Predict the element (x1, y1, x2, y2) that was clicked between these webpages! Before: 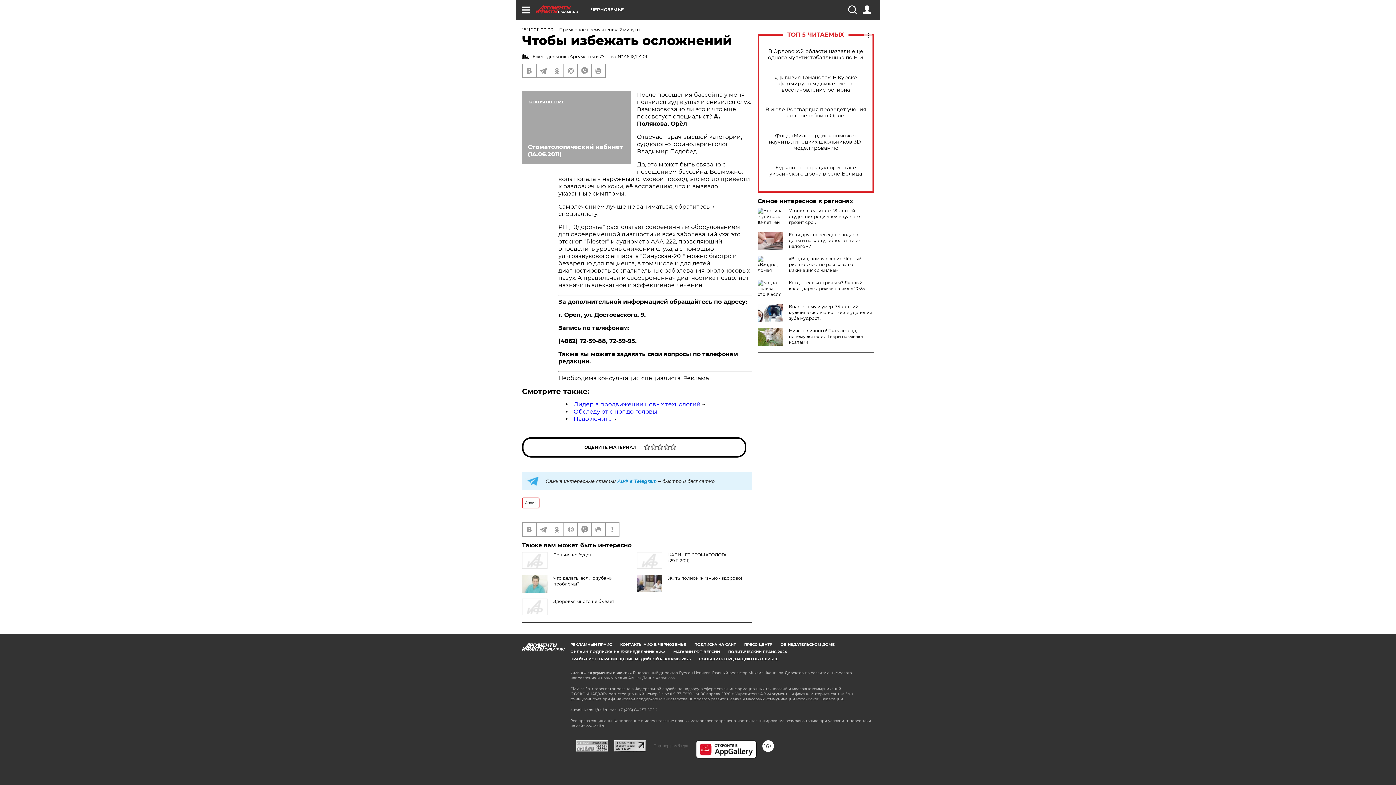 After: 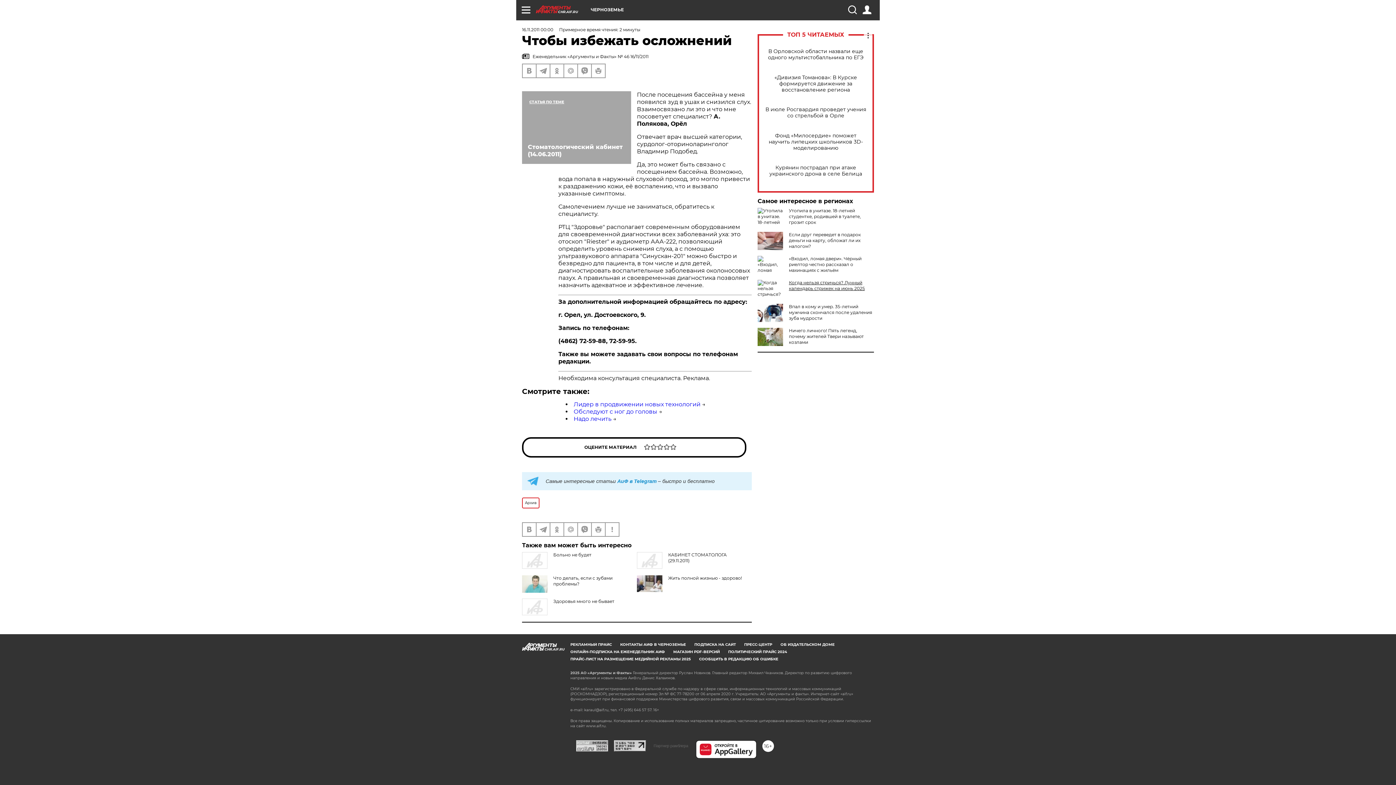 Action: label: Когда нельзя стричься? Лунный календарь стрижек на июнь 2025 bbox: (789, 280, 865, 291)